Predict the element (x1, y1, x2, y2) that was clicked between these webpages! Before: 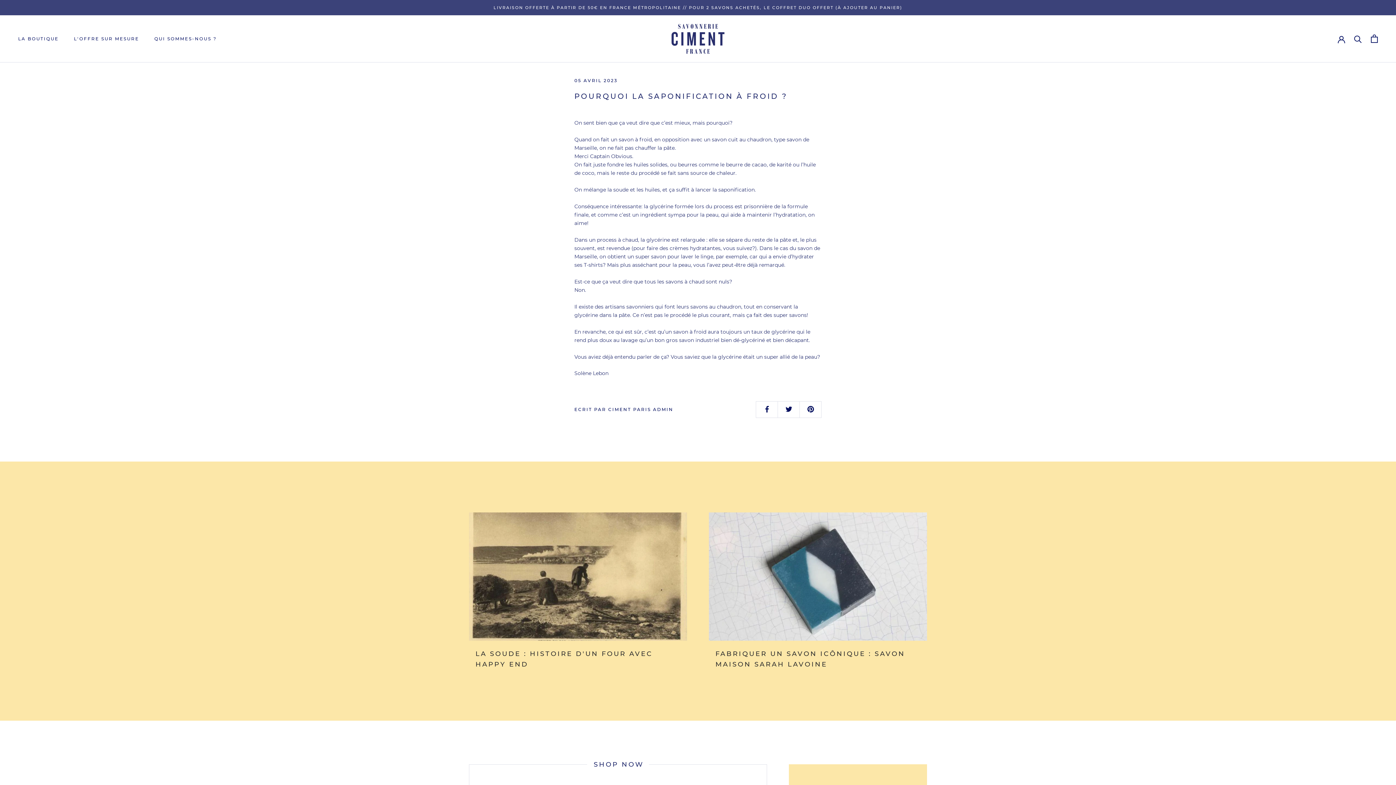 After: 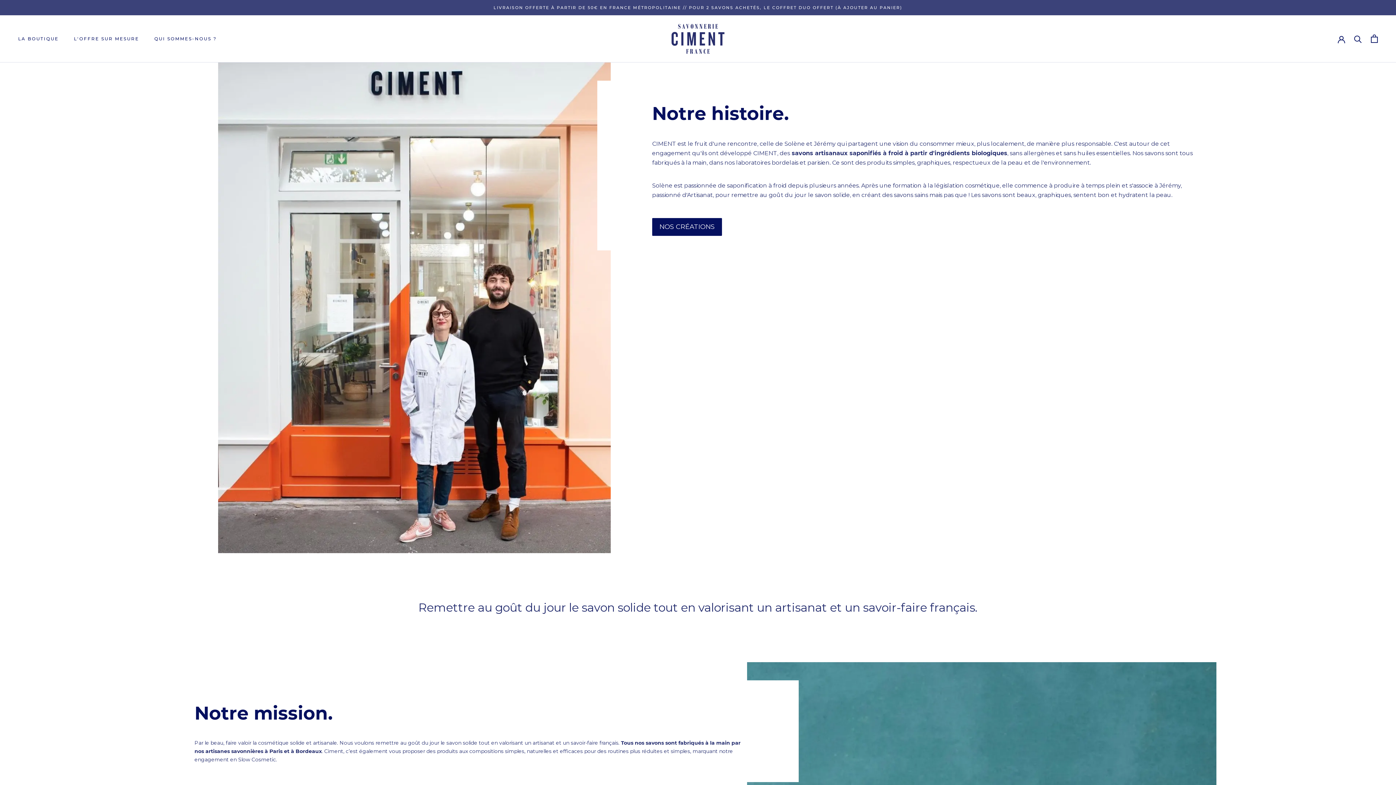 Action: bbox: (154, 36, 216, 41) label: QUI SOMMES-NOUS ?